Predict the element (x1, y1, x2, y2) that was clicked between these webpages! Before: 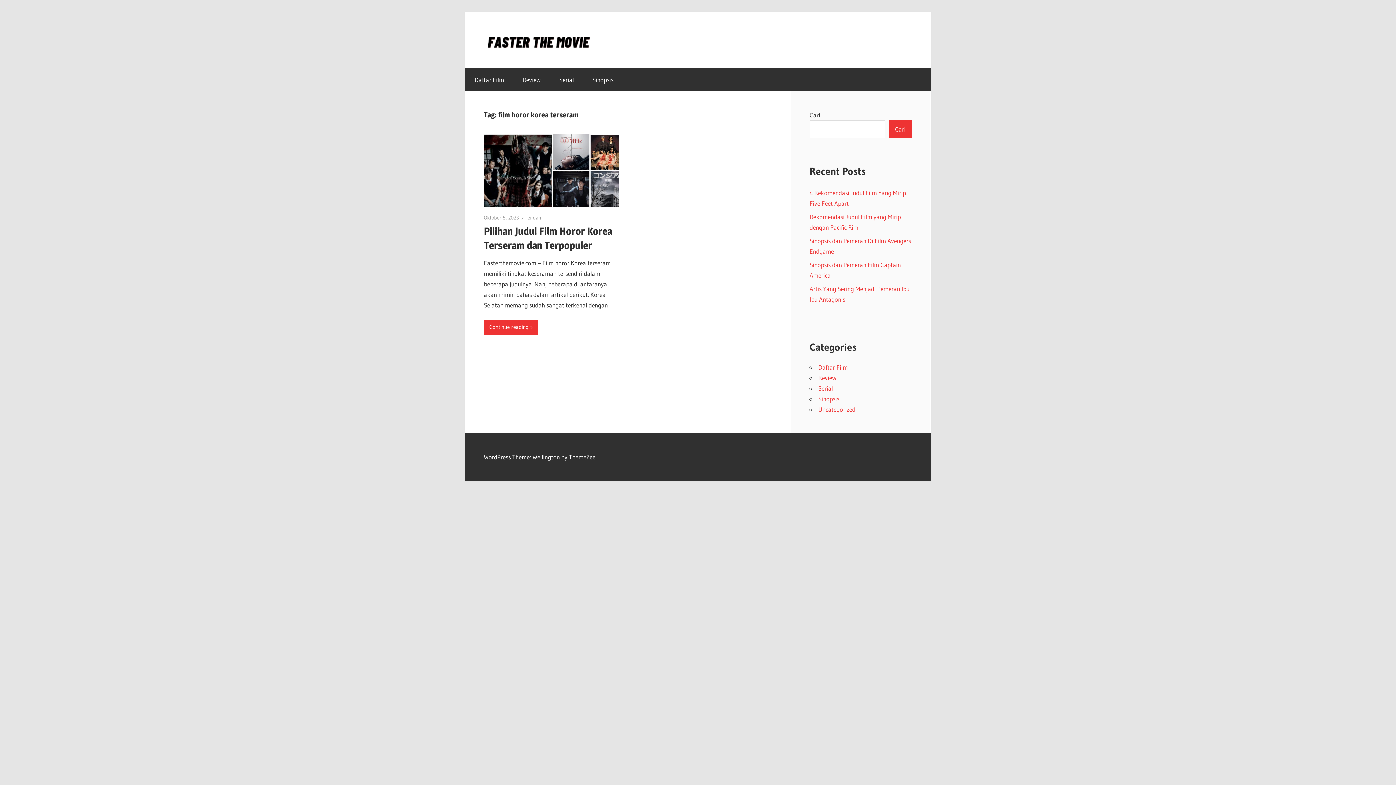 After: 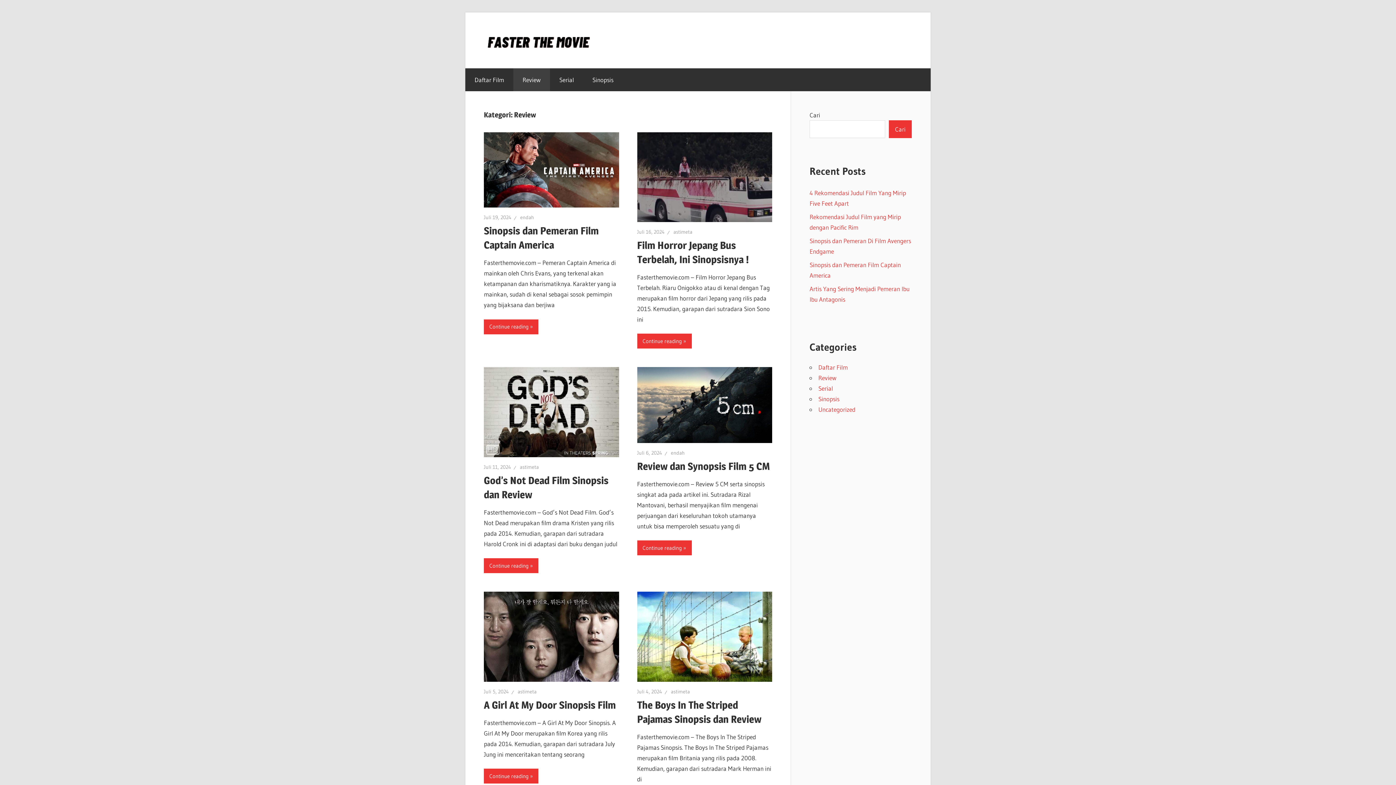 Action: bbox: (513, 68, 550, 91) label: Review